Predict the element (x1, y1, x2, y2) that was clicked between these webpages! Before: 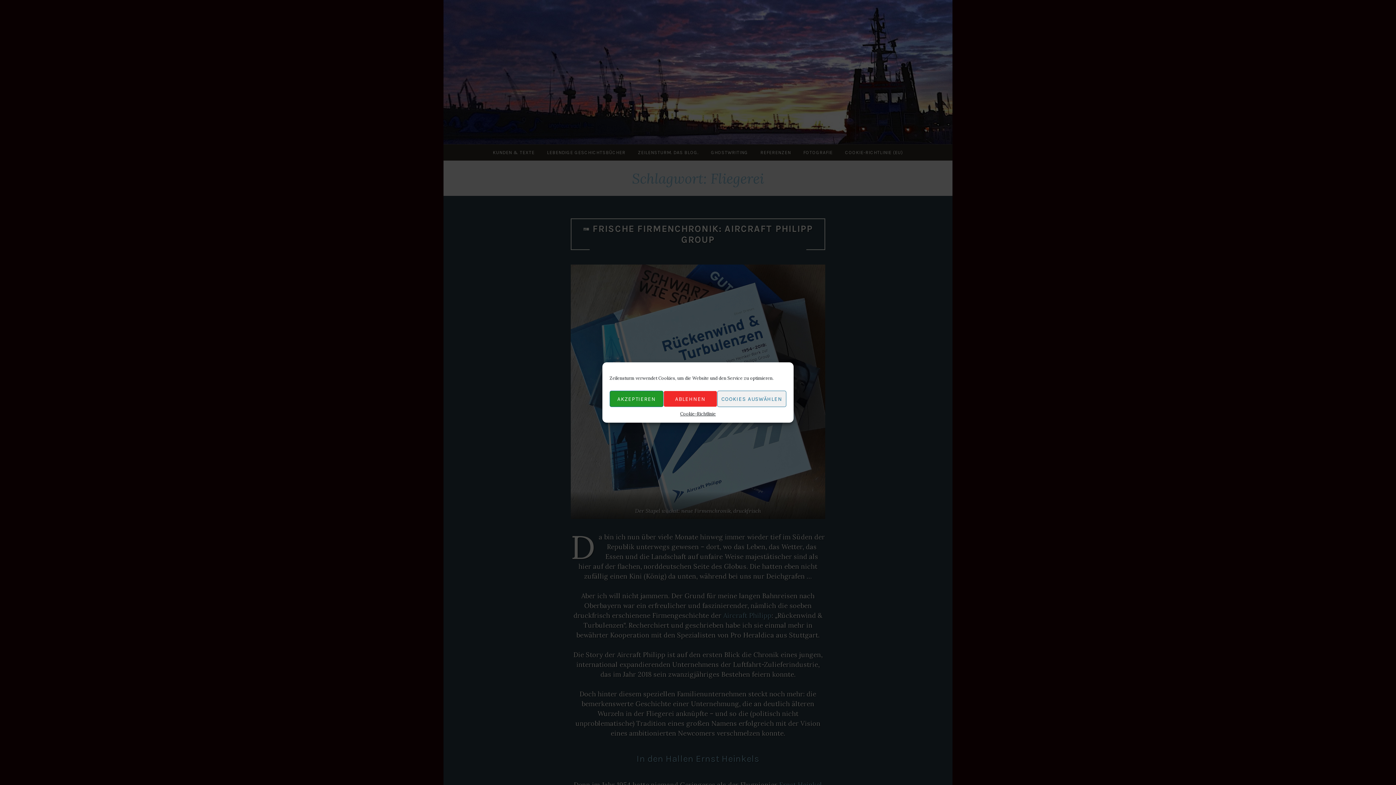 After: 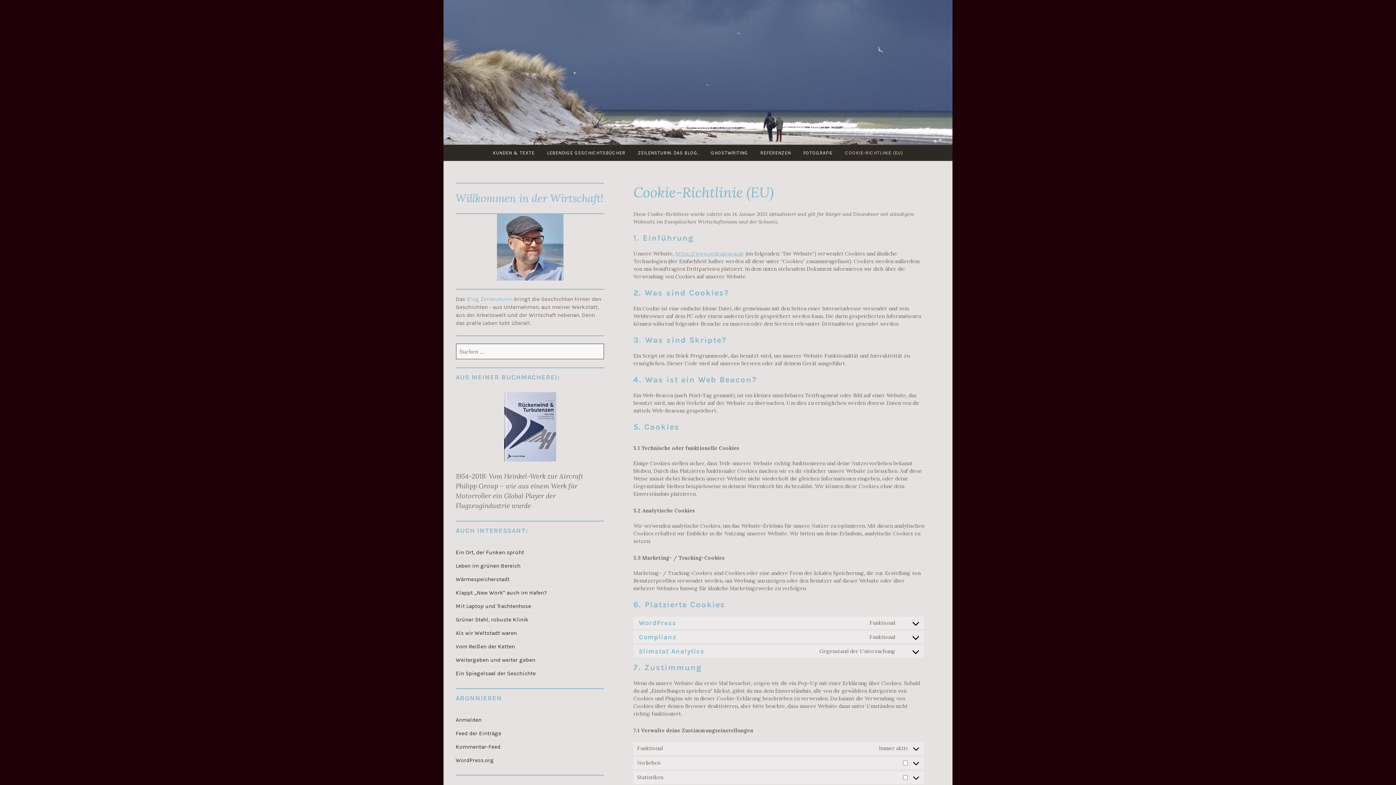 Action: label: Cookie-Richtlinie bbox: (680, 410, 715, 417)